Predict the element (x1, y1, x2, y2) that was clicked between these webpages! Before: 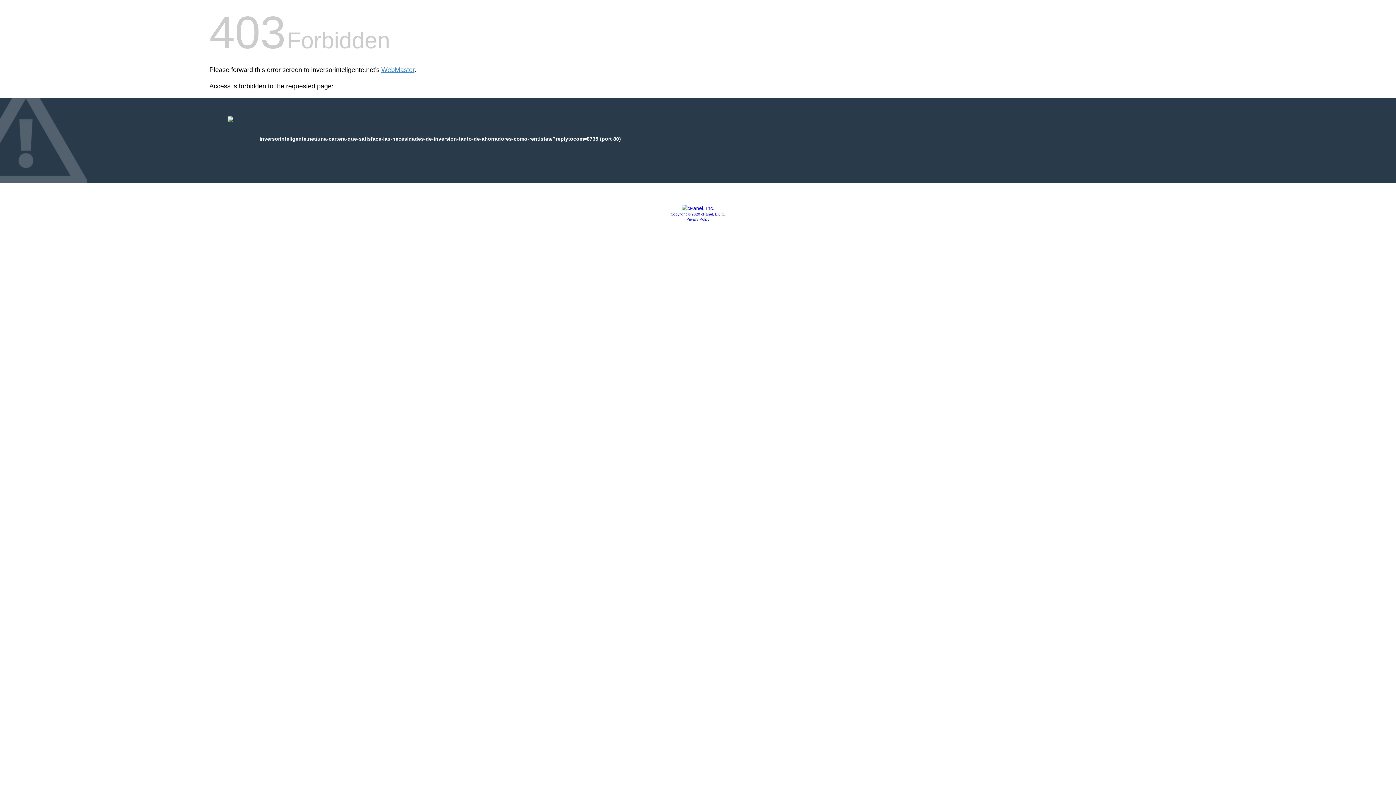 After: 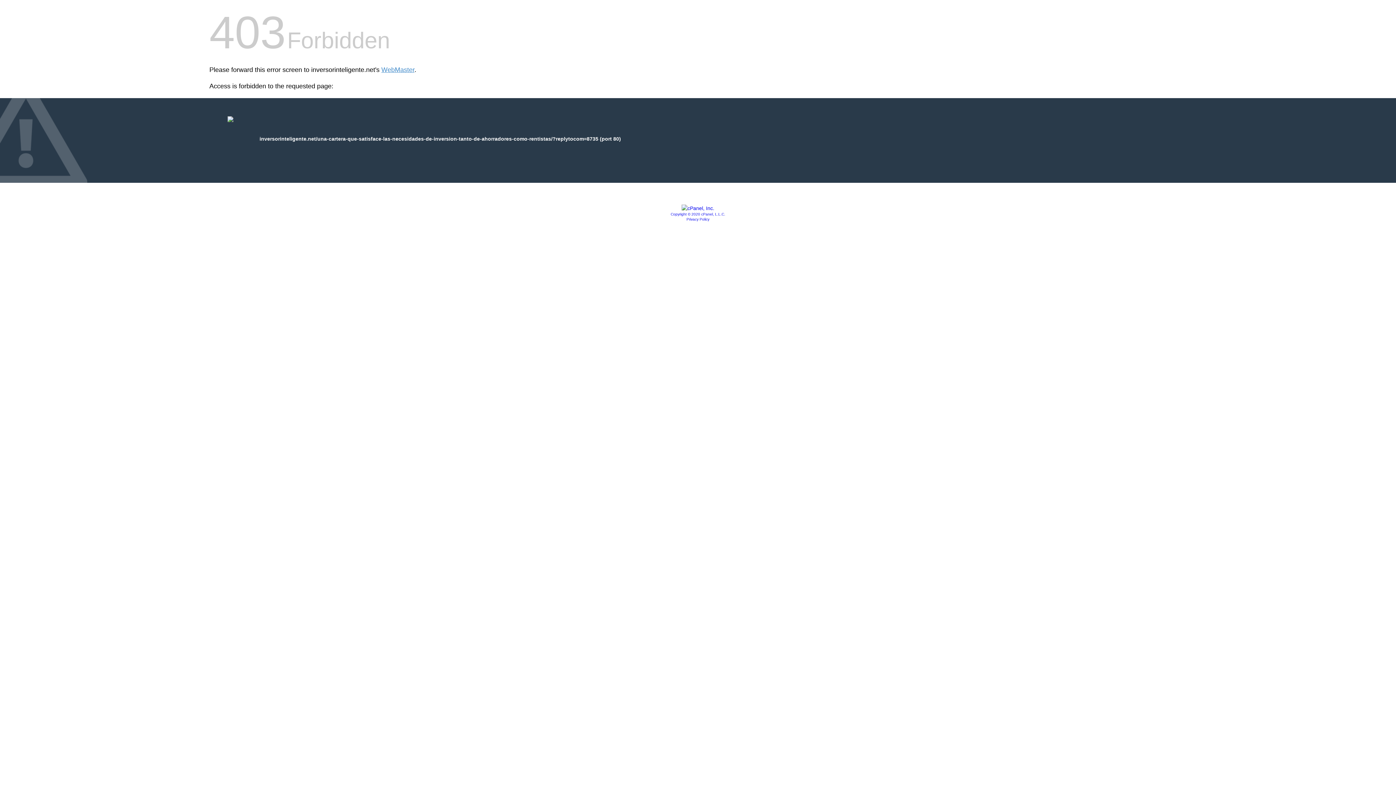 Action: label: Privacy Policy bbox: (686, 217, 709, 221)